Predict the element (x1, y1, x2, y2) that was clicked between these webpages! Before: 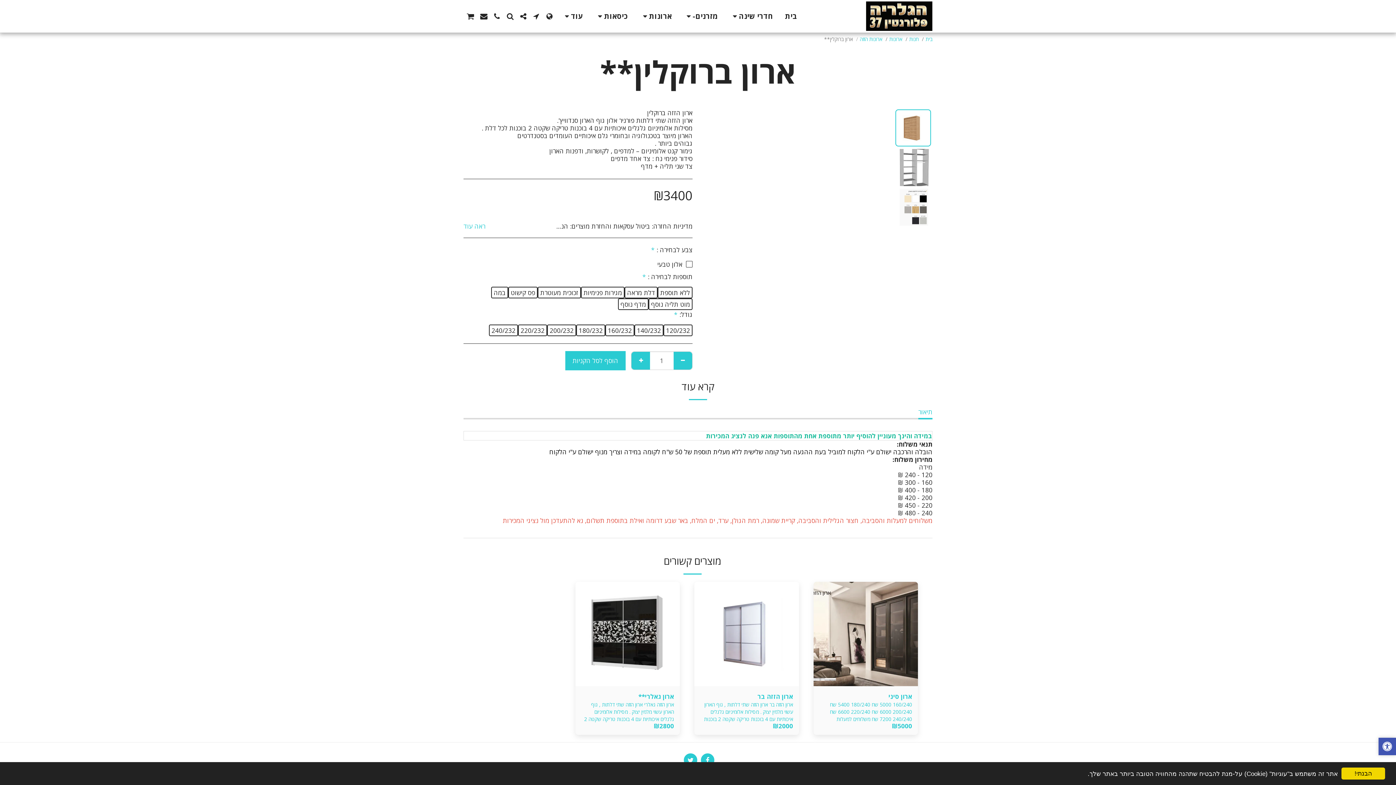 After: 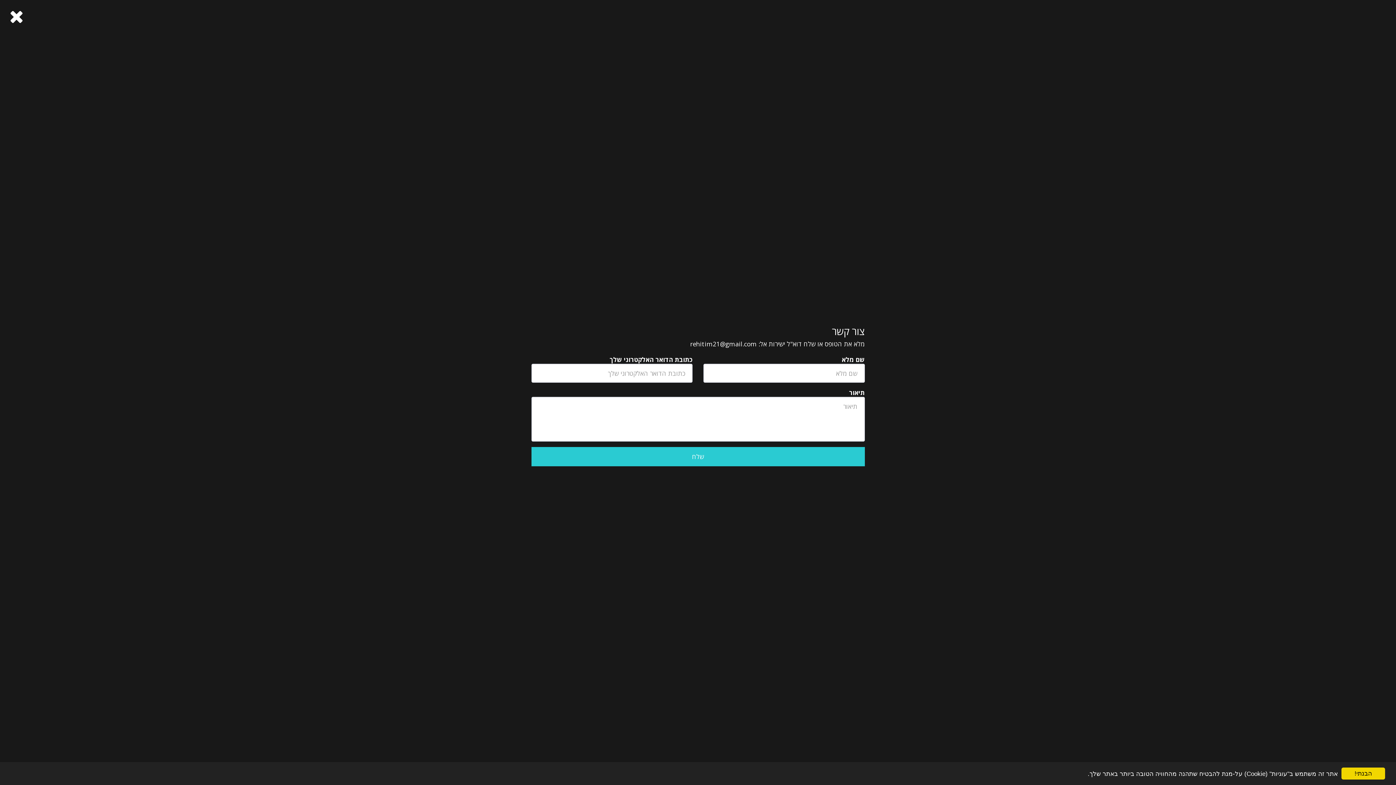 Action: bbox: (477, 12, 490, 19) label:  